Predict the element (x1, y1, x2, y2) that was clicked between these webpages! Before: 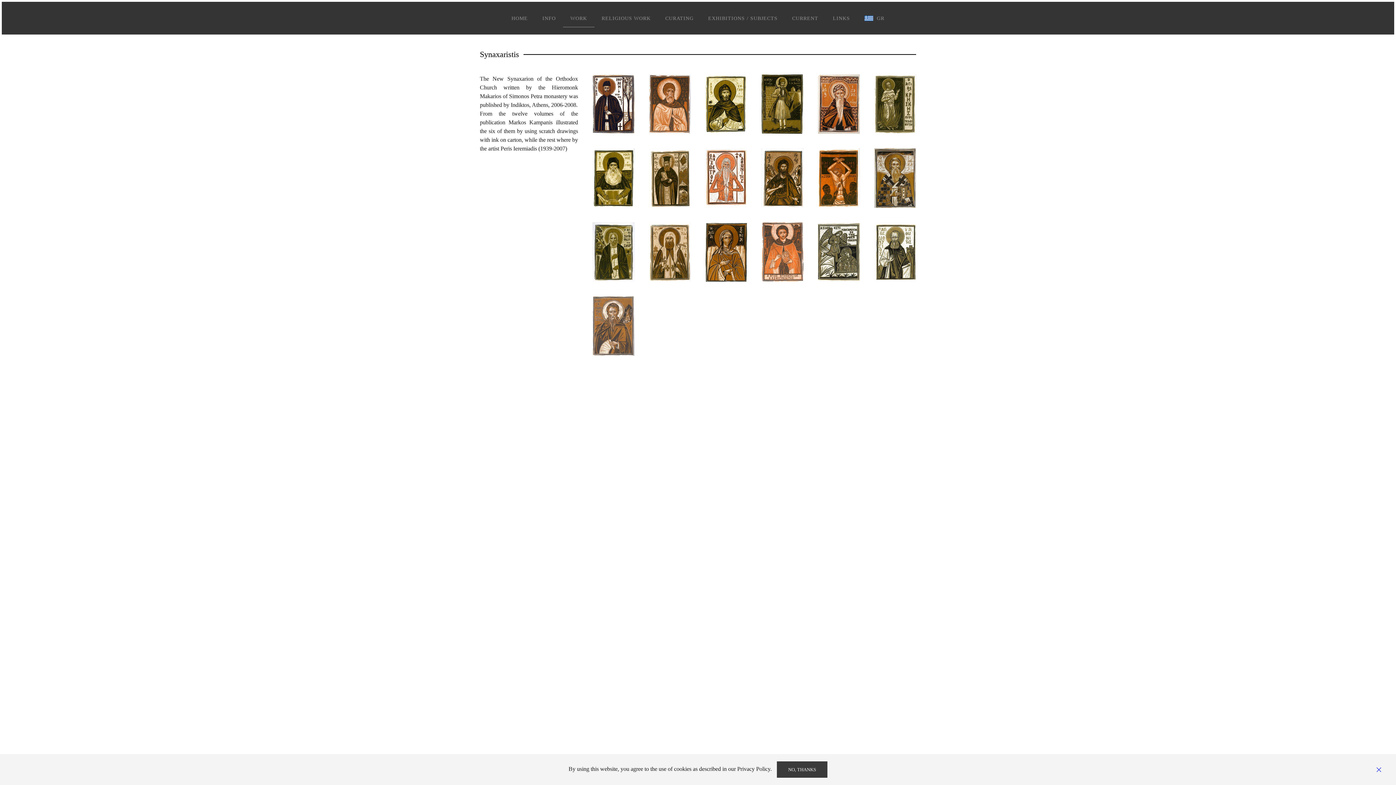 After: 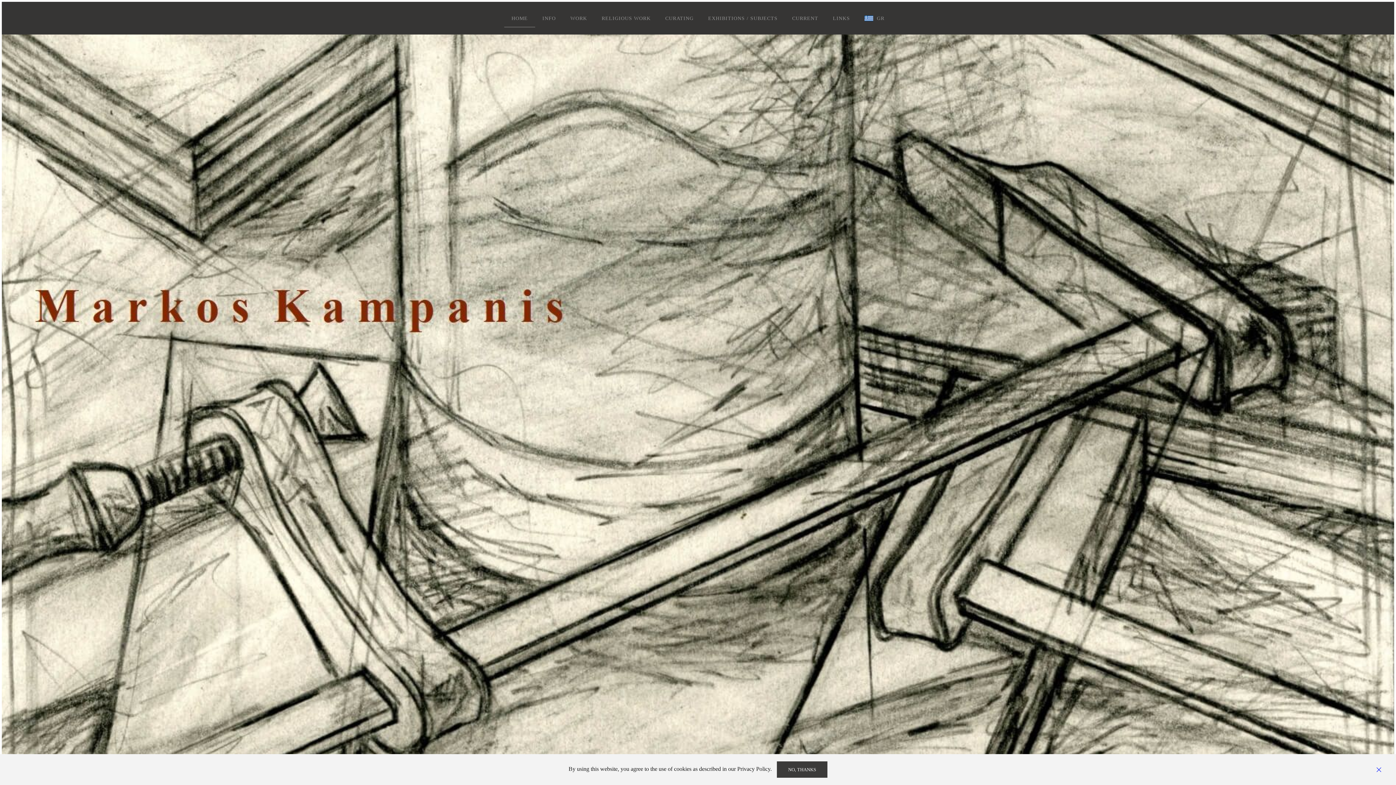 Action: label: HOME bbox: (504, 9, 535, 27)